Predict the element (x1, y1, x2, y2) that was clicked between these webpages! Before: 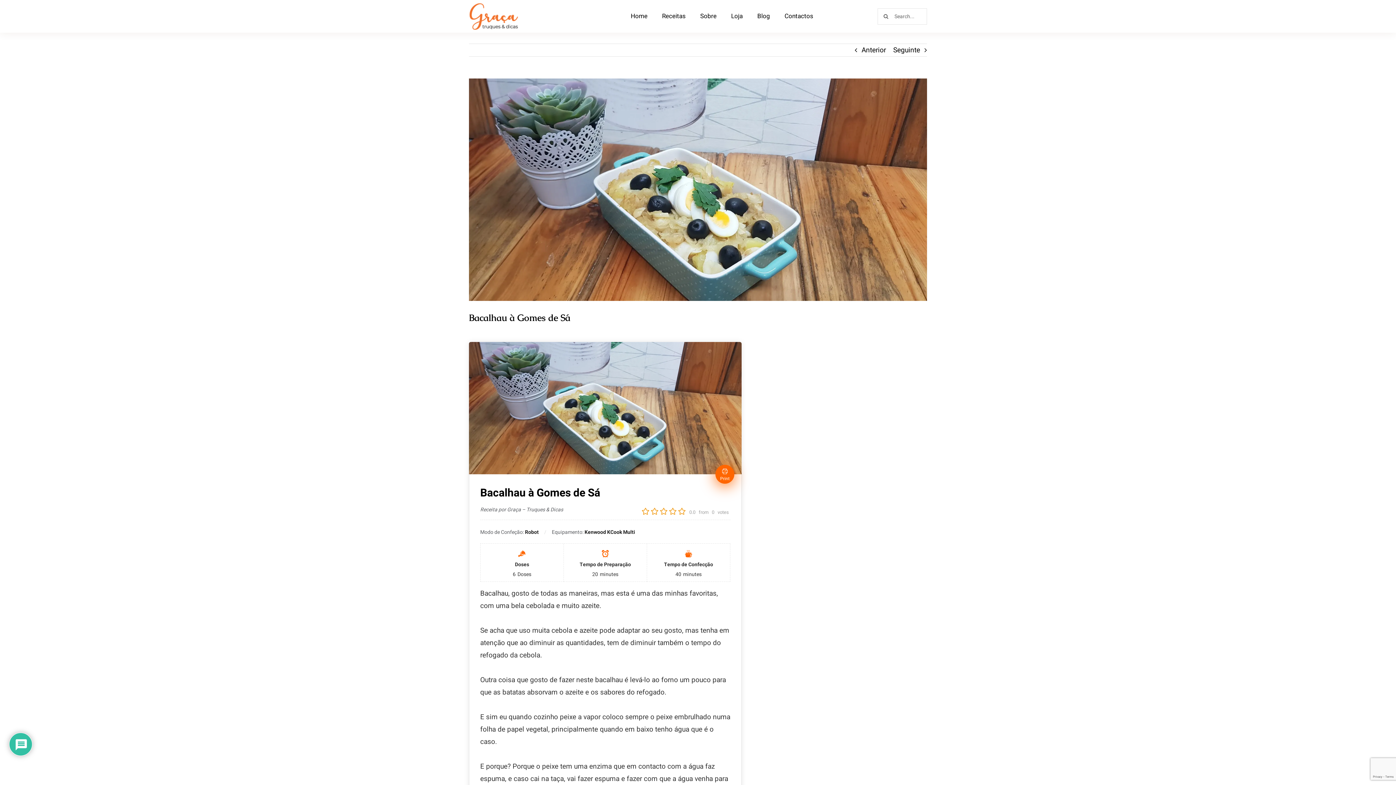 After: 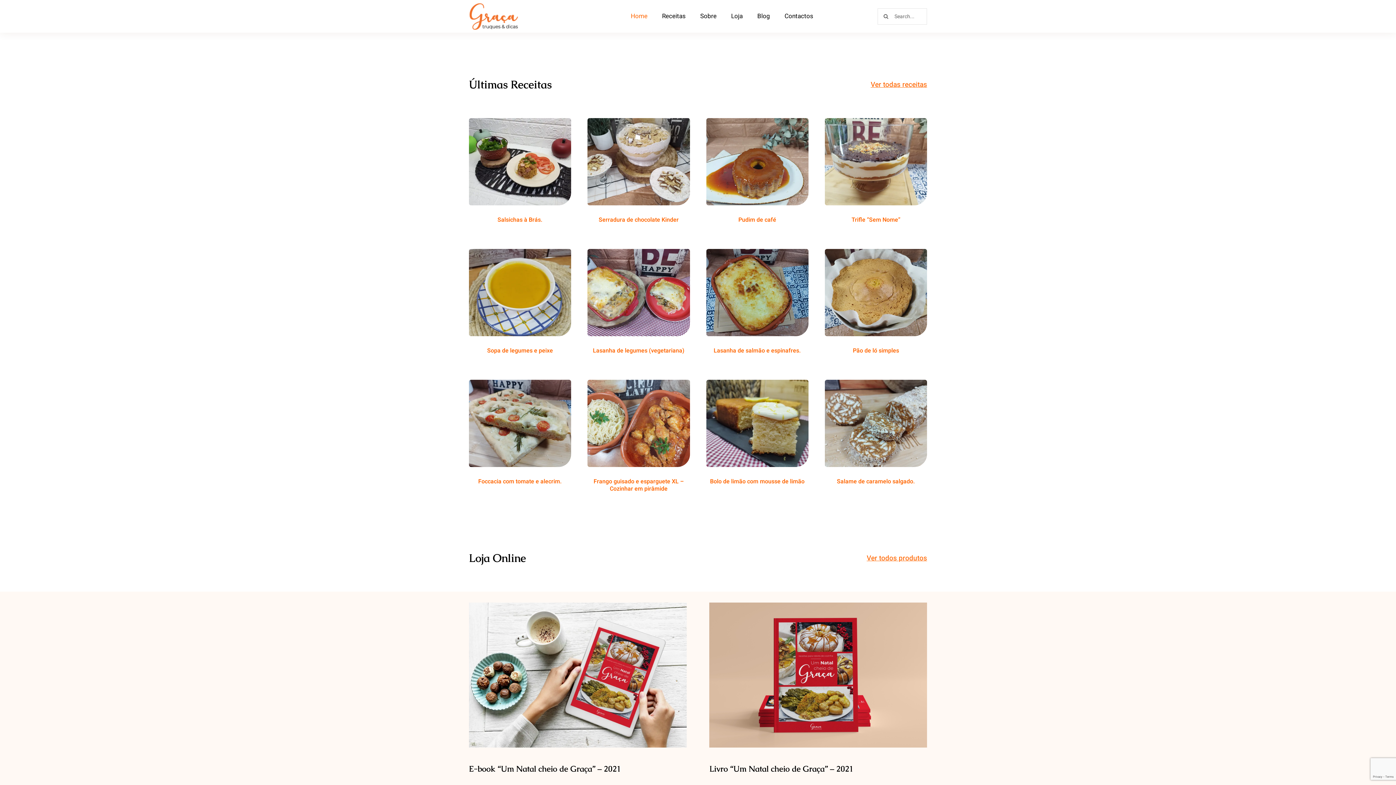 Action: label: logo-graça-truques-e-dicas bbox: (469, 0, 518, 10)